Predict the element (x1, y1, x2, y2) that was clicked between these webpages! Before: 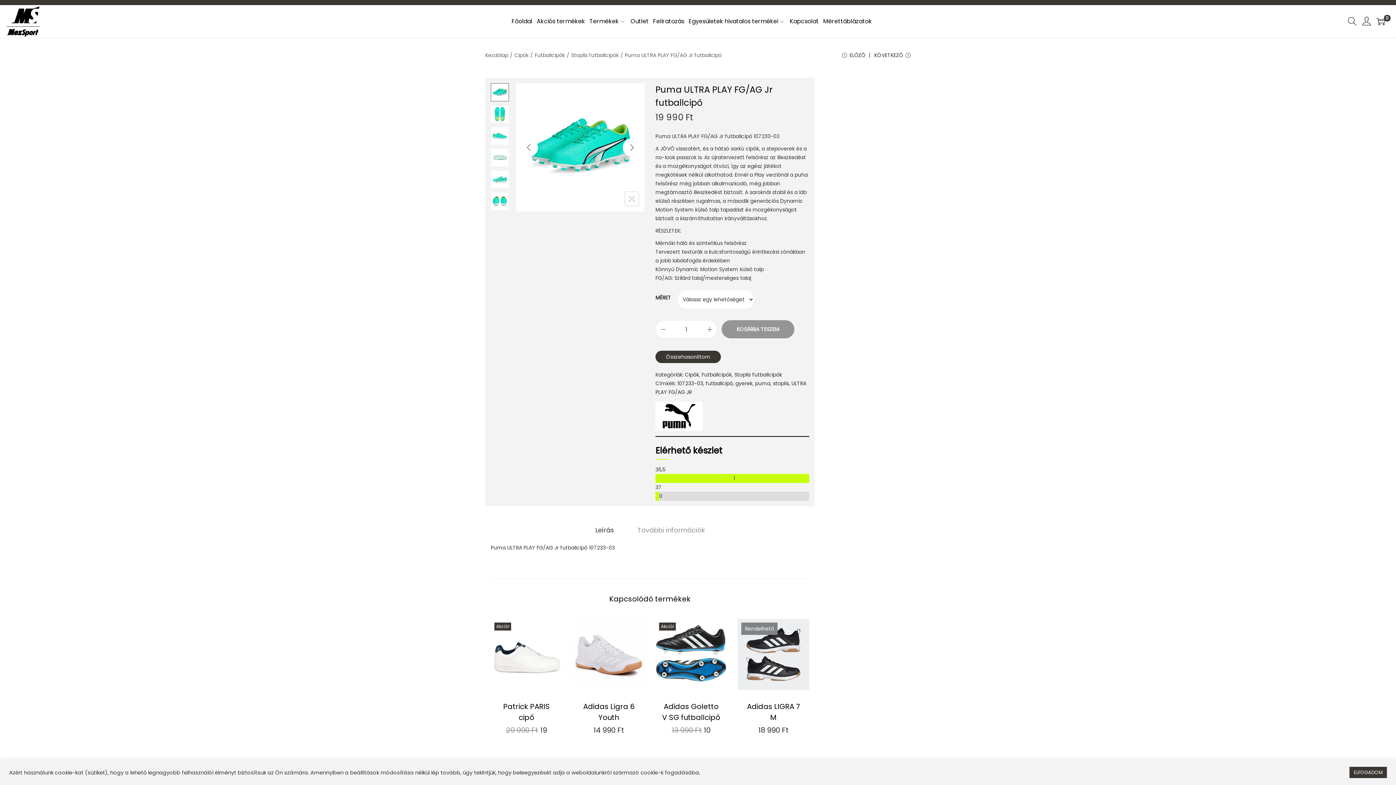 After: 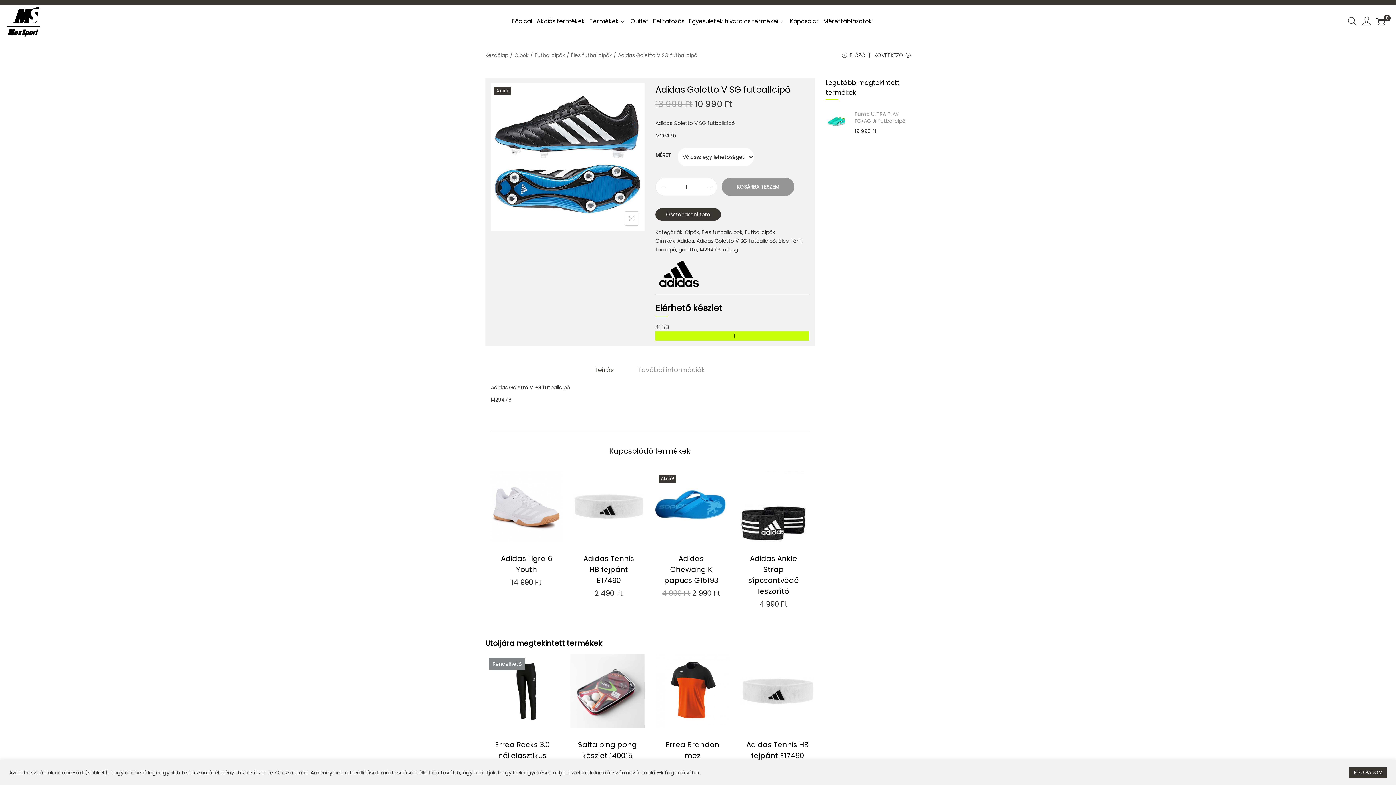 Action: bbox: (662, 701, 720, 723) label: Adidas Goletto V SG futballcipő